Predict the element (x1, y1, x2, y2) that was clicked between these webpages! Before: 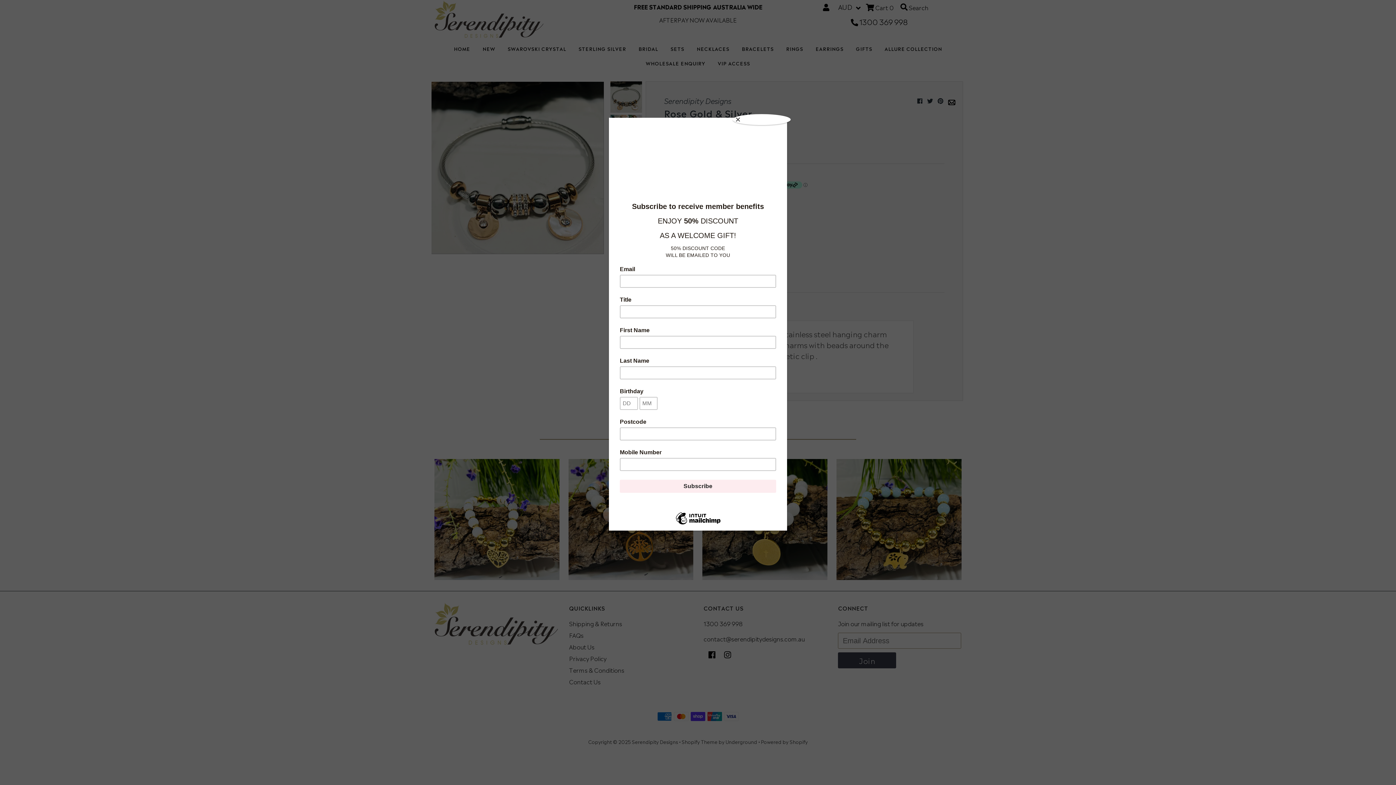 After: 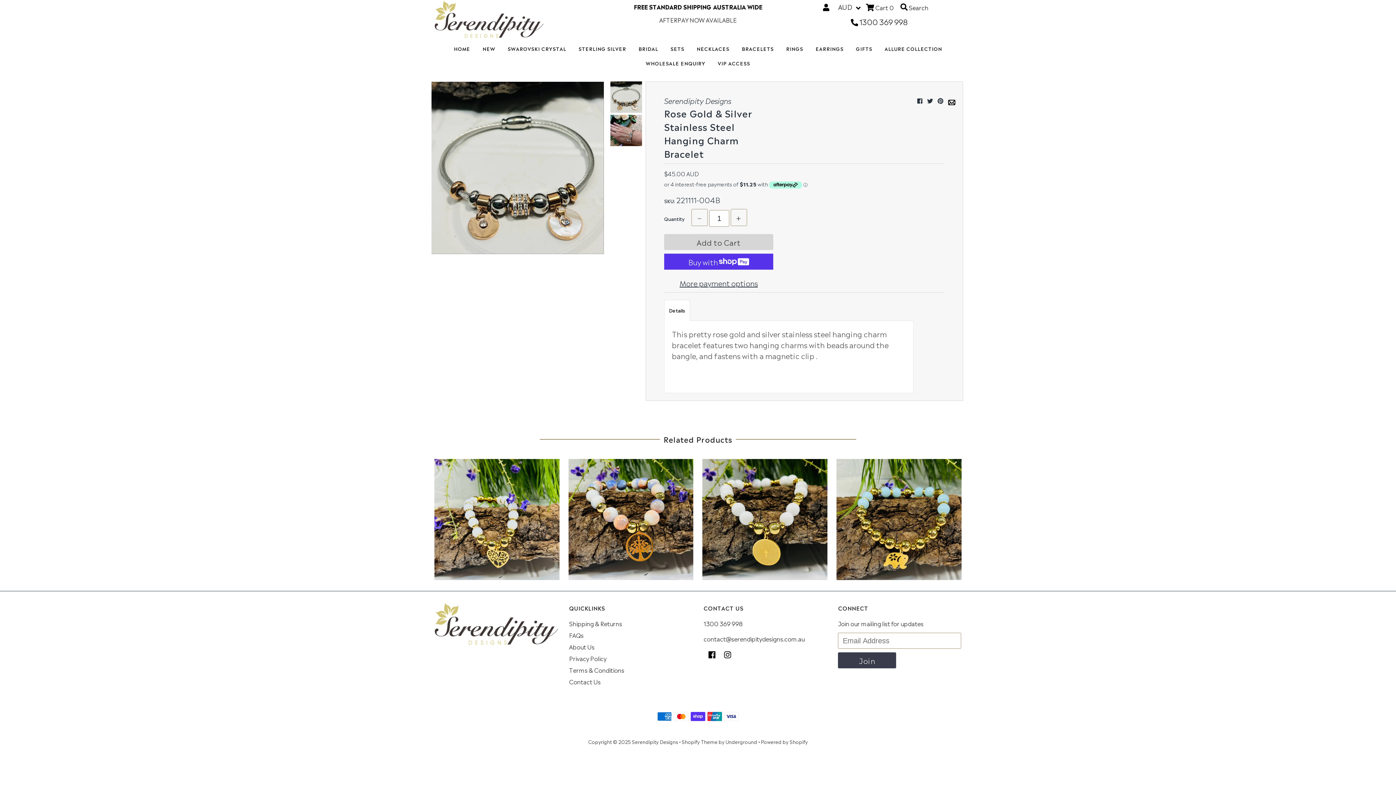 Action: label: Close bbox: (732, 114, 790, 125)